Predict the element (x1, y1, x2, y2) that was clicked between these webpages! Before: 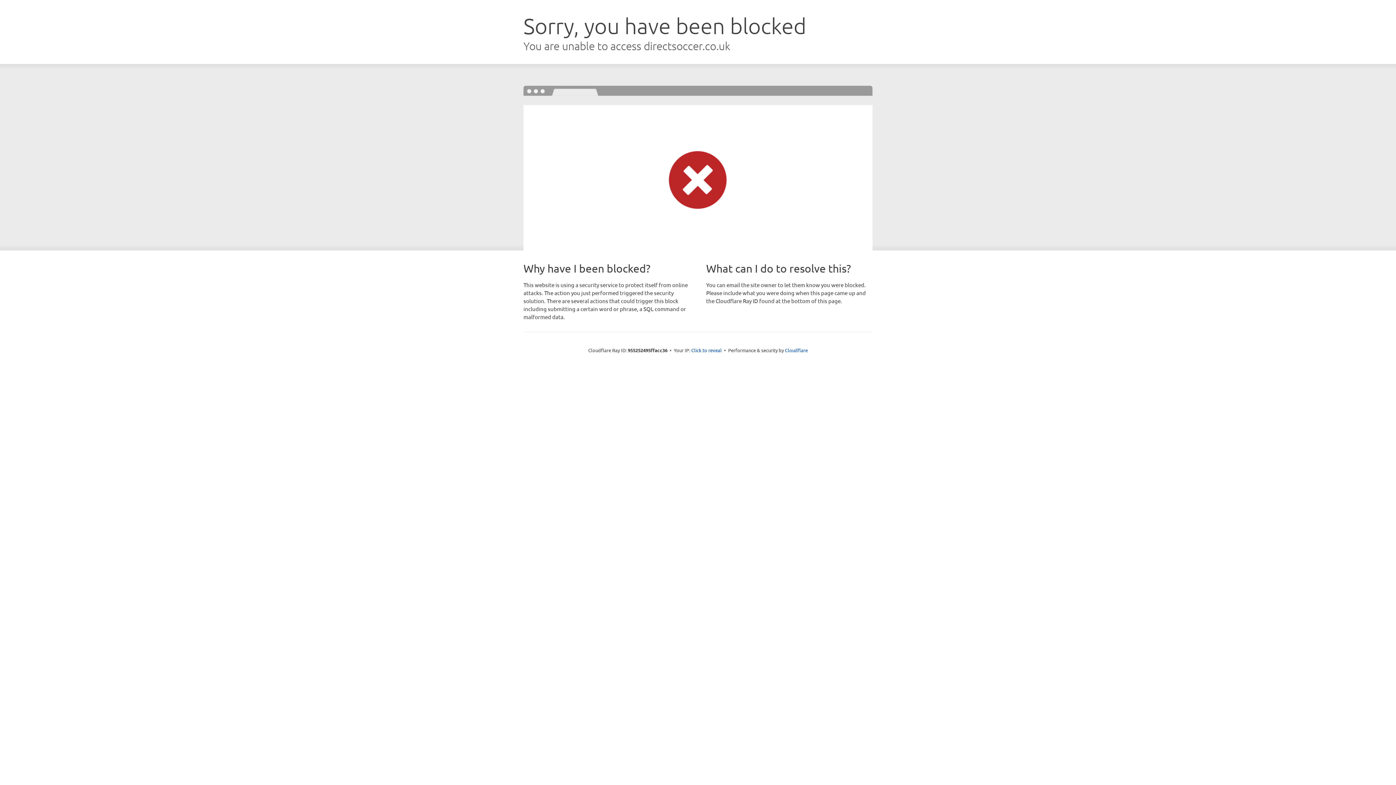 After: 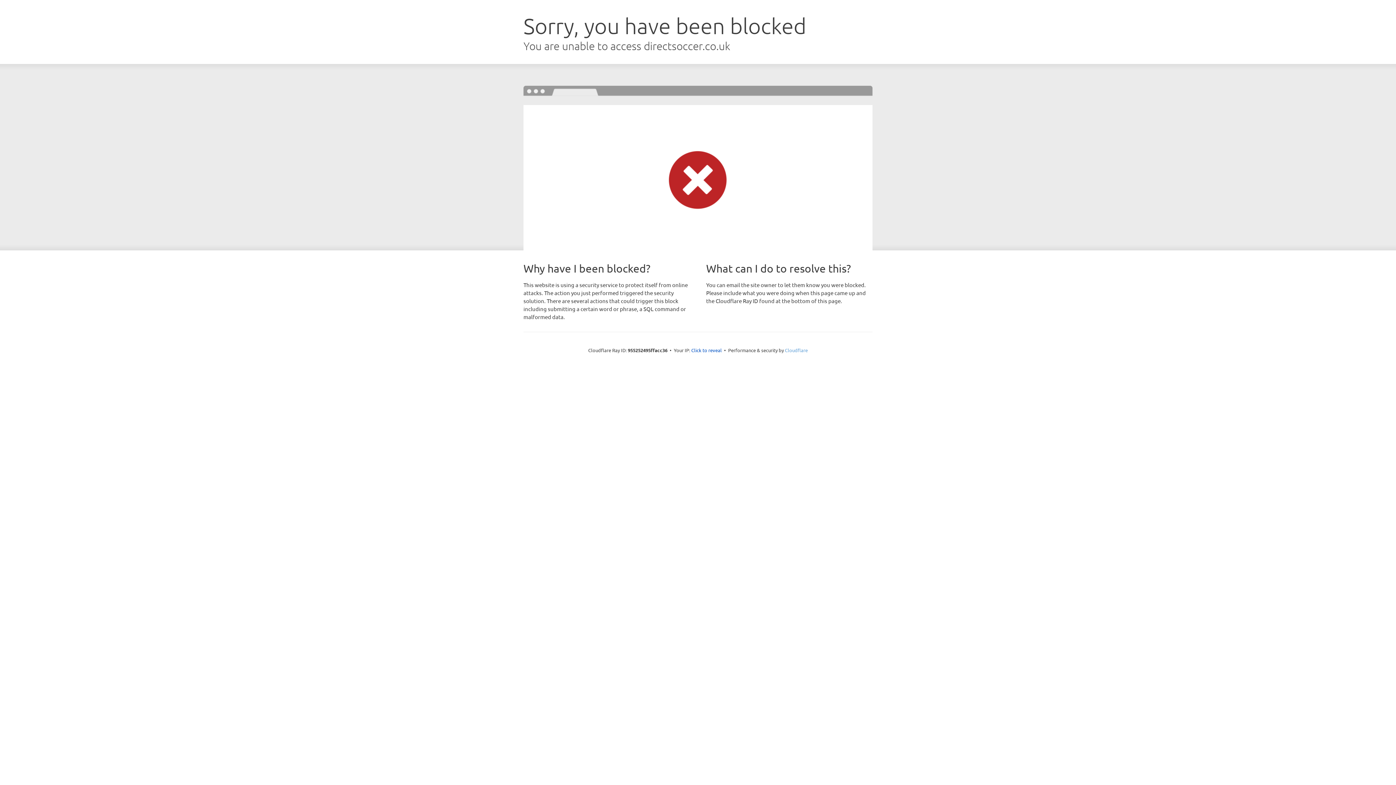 Action: label: Cloudflare bbox: (785, 347, 808, 353)